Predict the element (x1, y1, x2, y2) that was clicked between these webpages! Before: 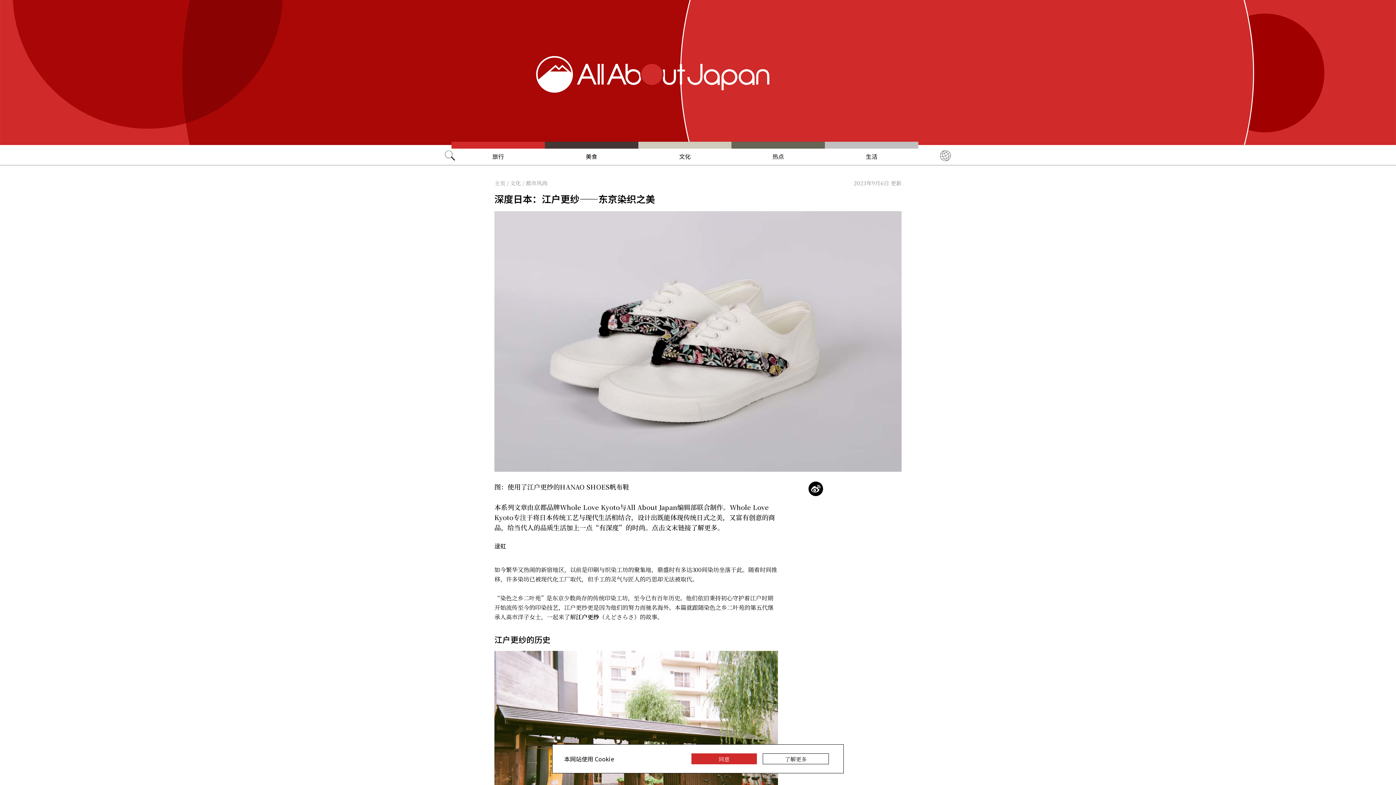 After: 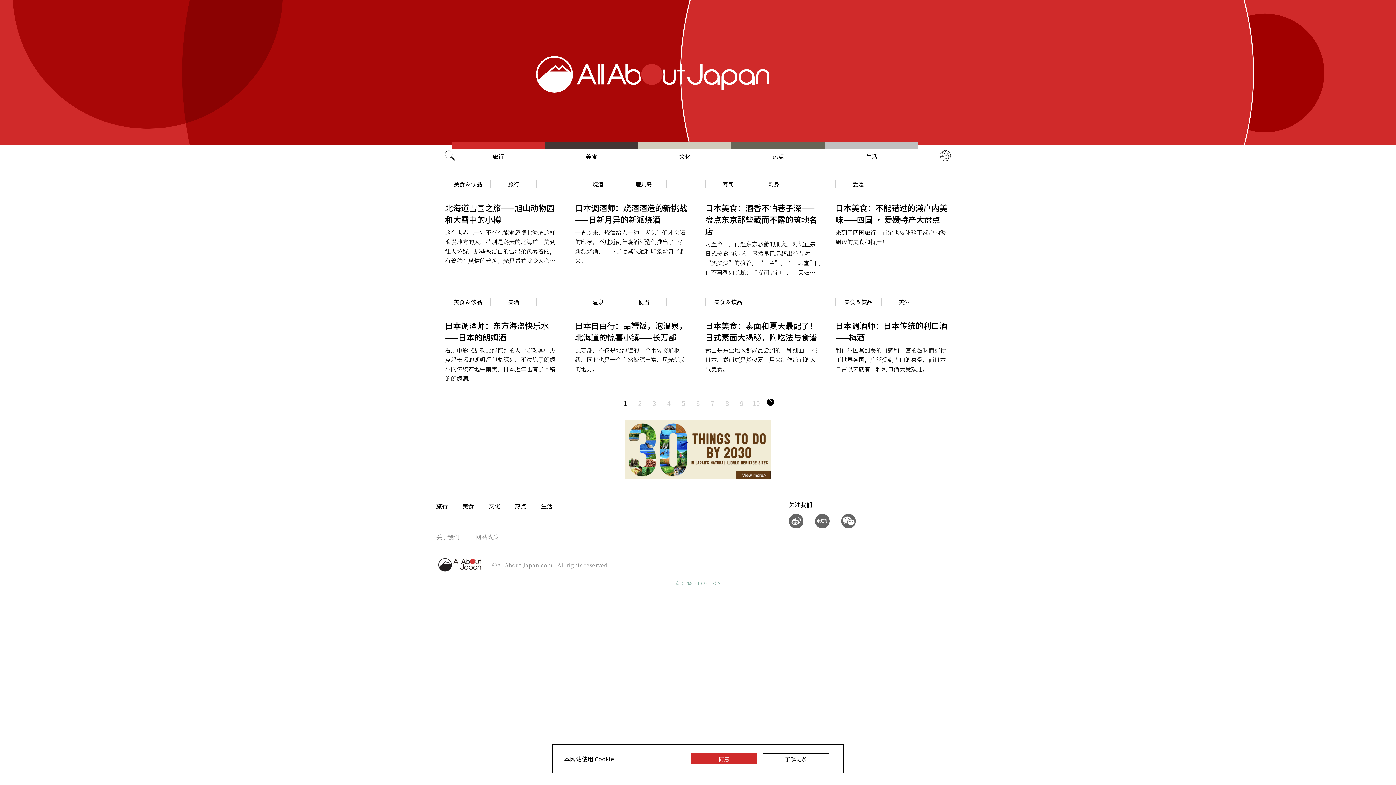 Action: label: 美食 bbox: (545, 141, 638, 165)